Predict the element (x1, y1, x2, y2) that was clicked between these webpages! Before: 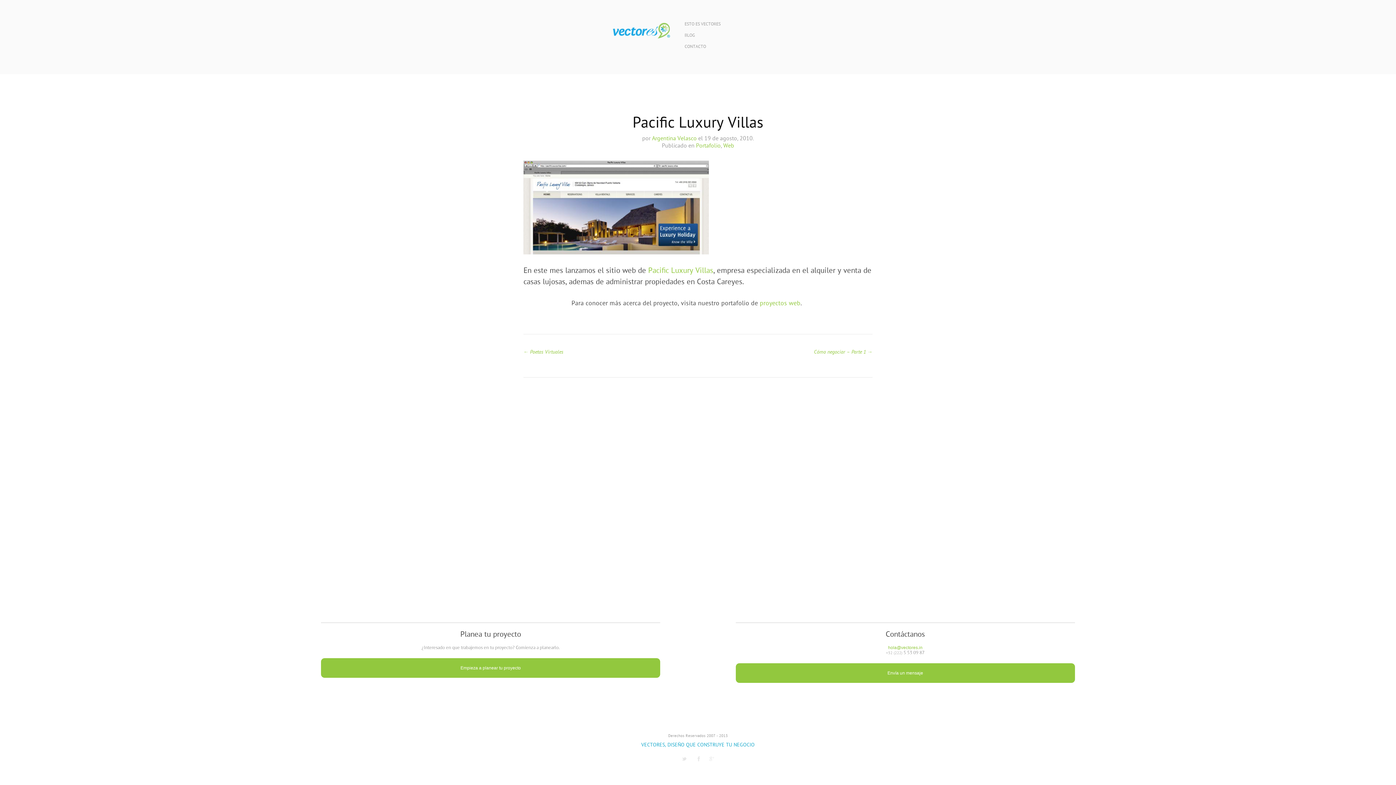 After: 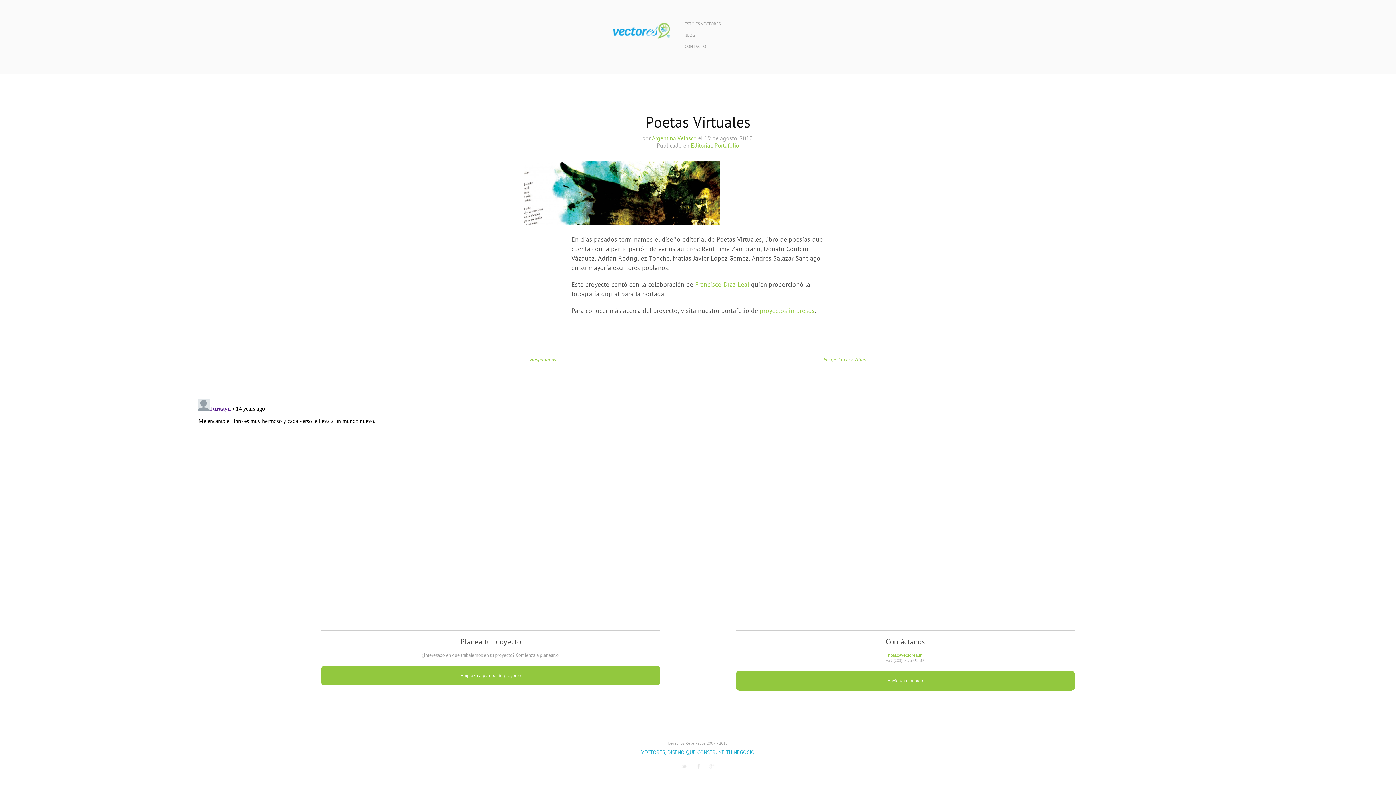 Action: label: ← Poetas Virtuales bbox: (523, 349, 563, 355)